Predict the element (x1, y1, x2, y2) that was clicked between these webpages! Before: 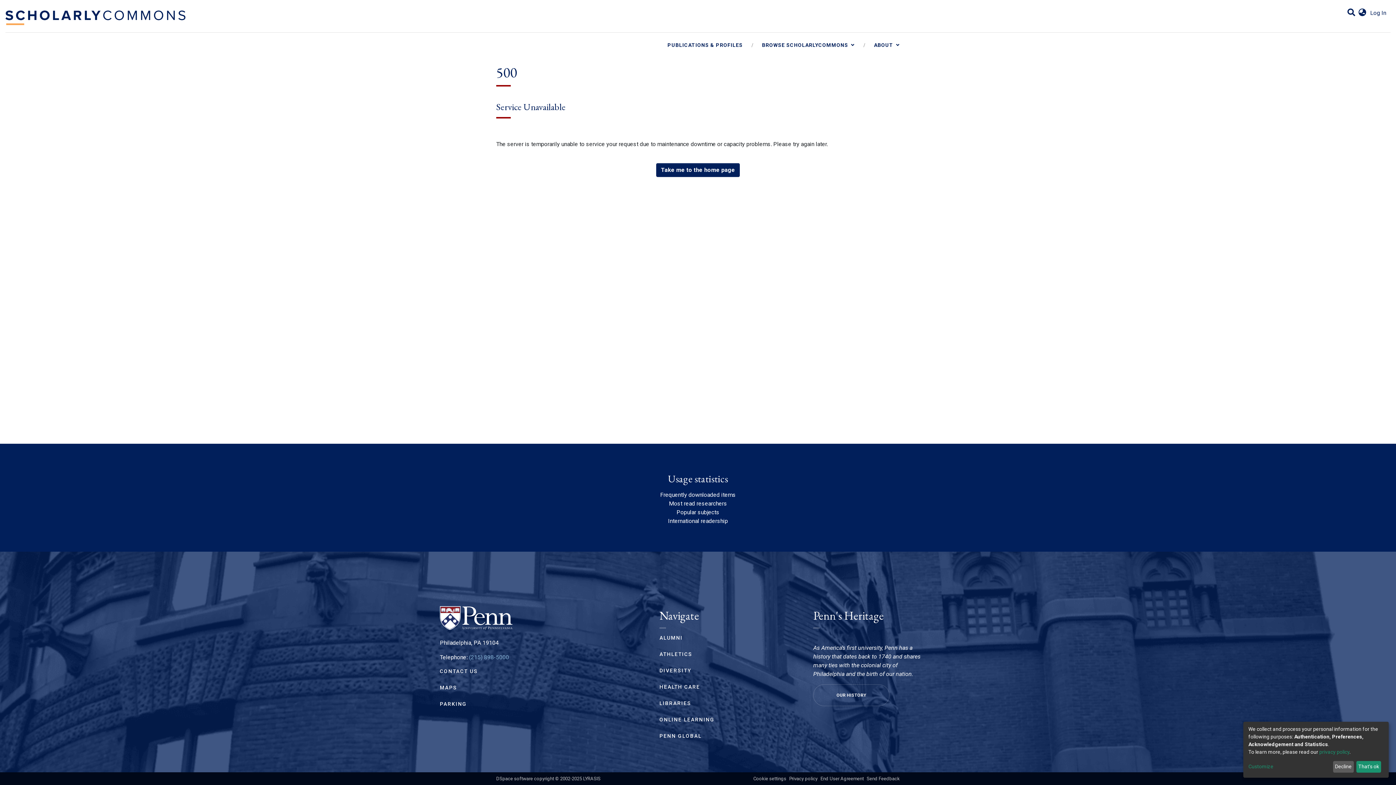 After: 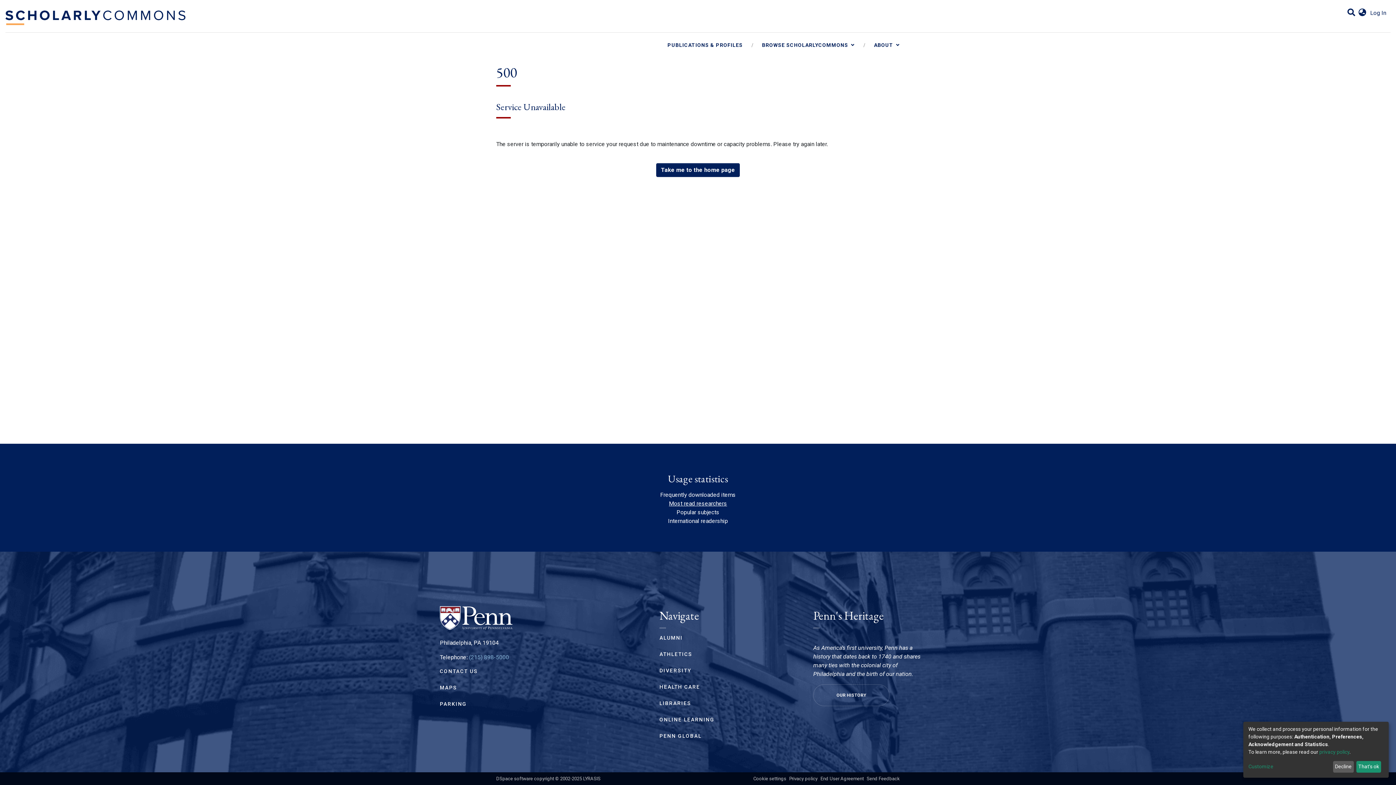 Action: bbox: (669, 500, 727, 507) label: Most read researchers